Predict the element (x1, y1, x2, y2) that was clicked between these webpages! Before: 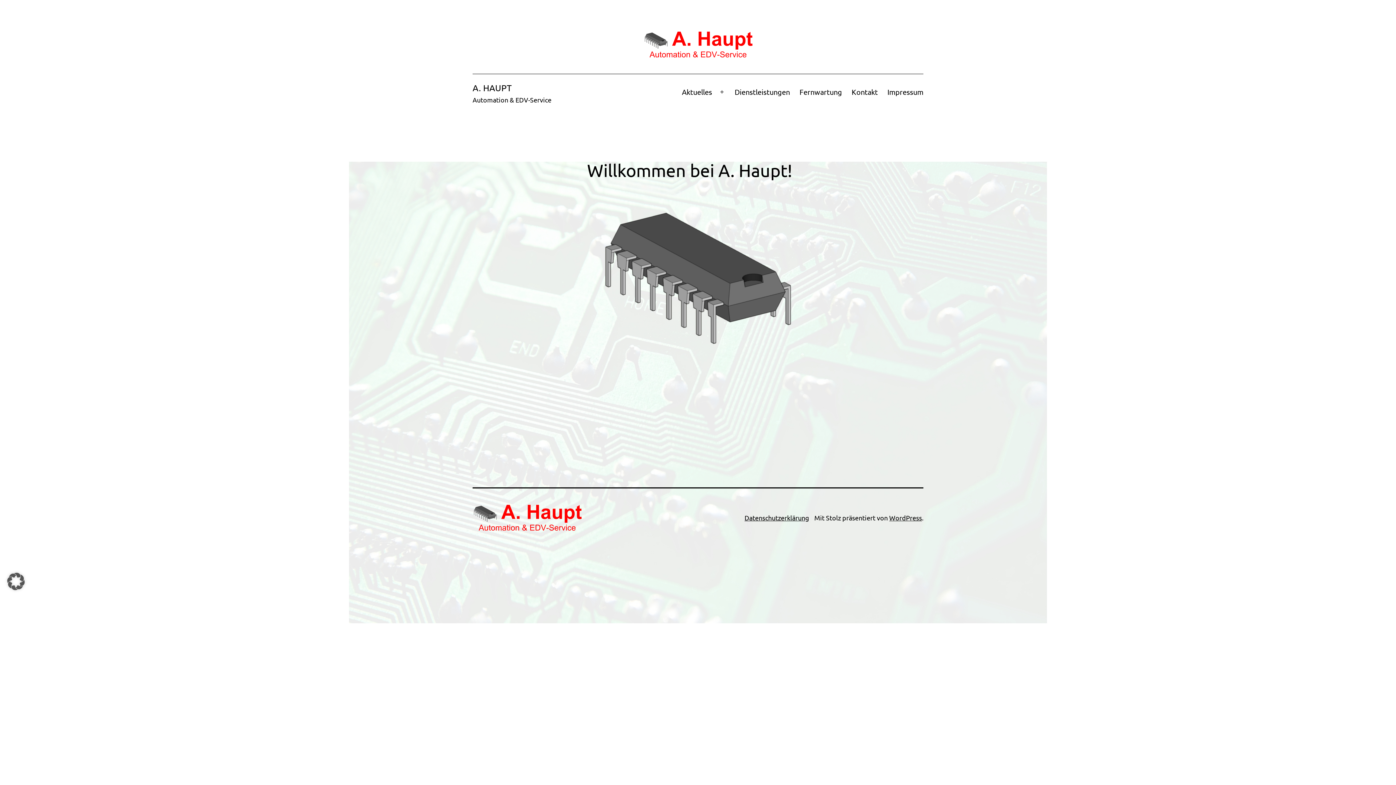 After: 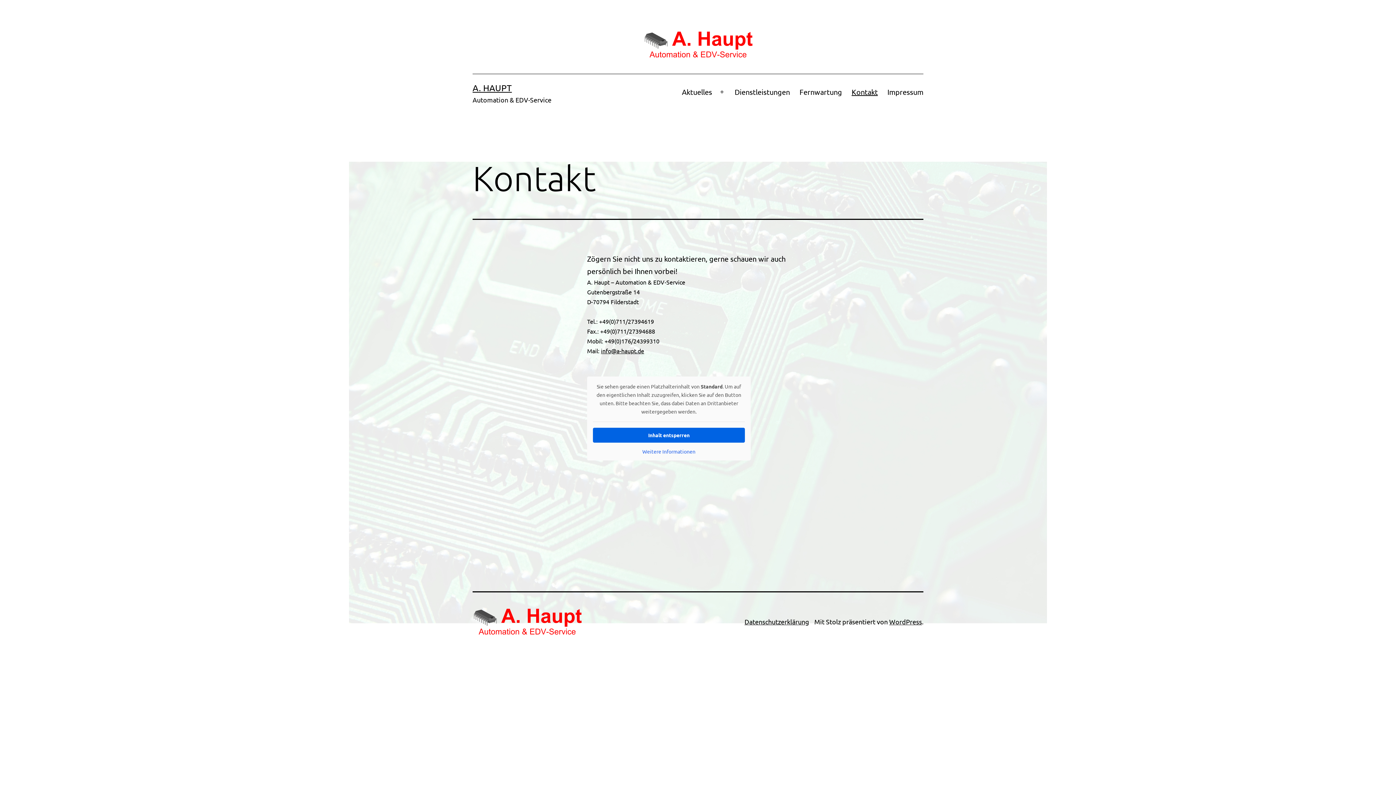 Action: label: Kontakt bbox: (847, 82, 882, 101)